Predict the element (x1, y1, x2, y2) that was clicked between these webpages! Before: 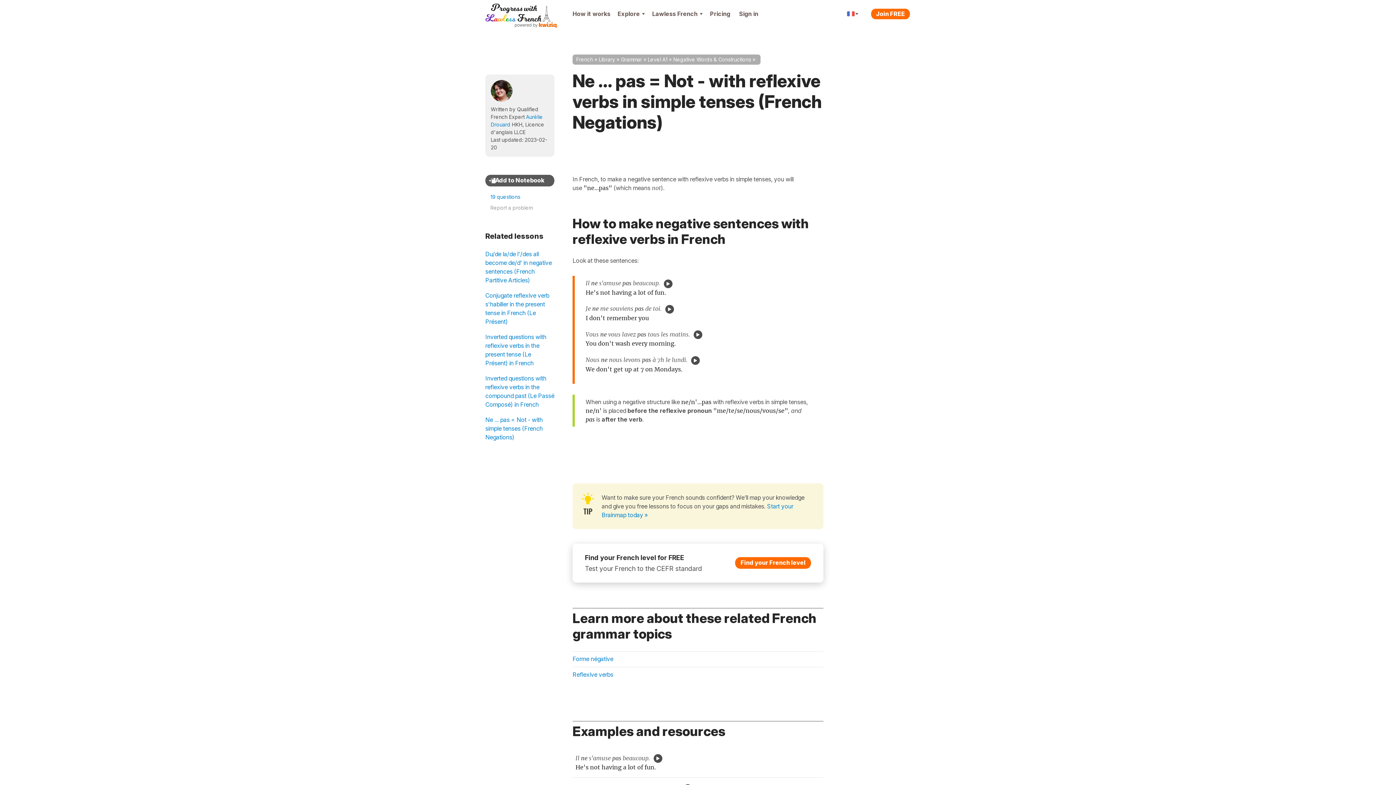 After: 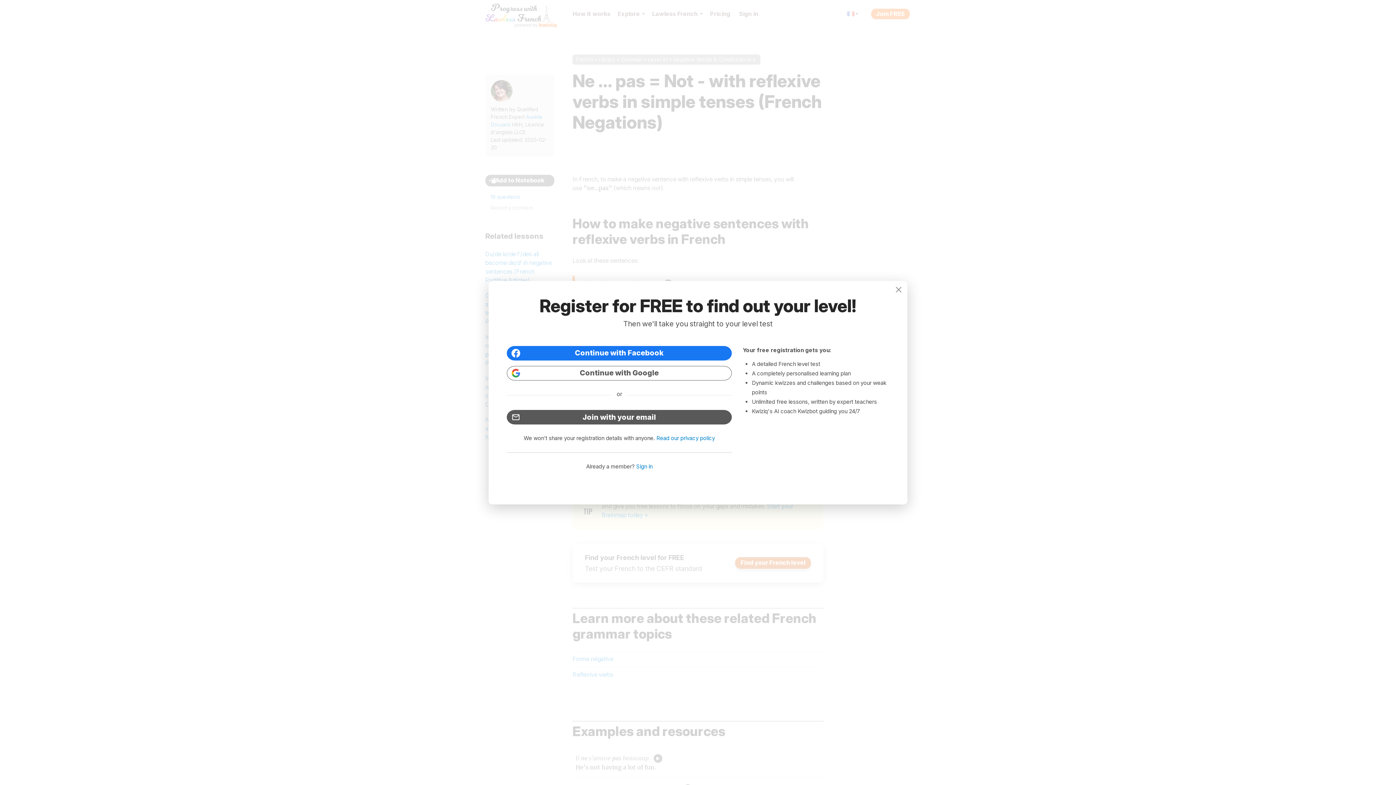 Action: label: Find your French level bbox: (735, 557, 811, 569)